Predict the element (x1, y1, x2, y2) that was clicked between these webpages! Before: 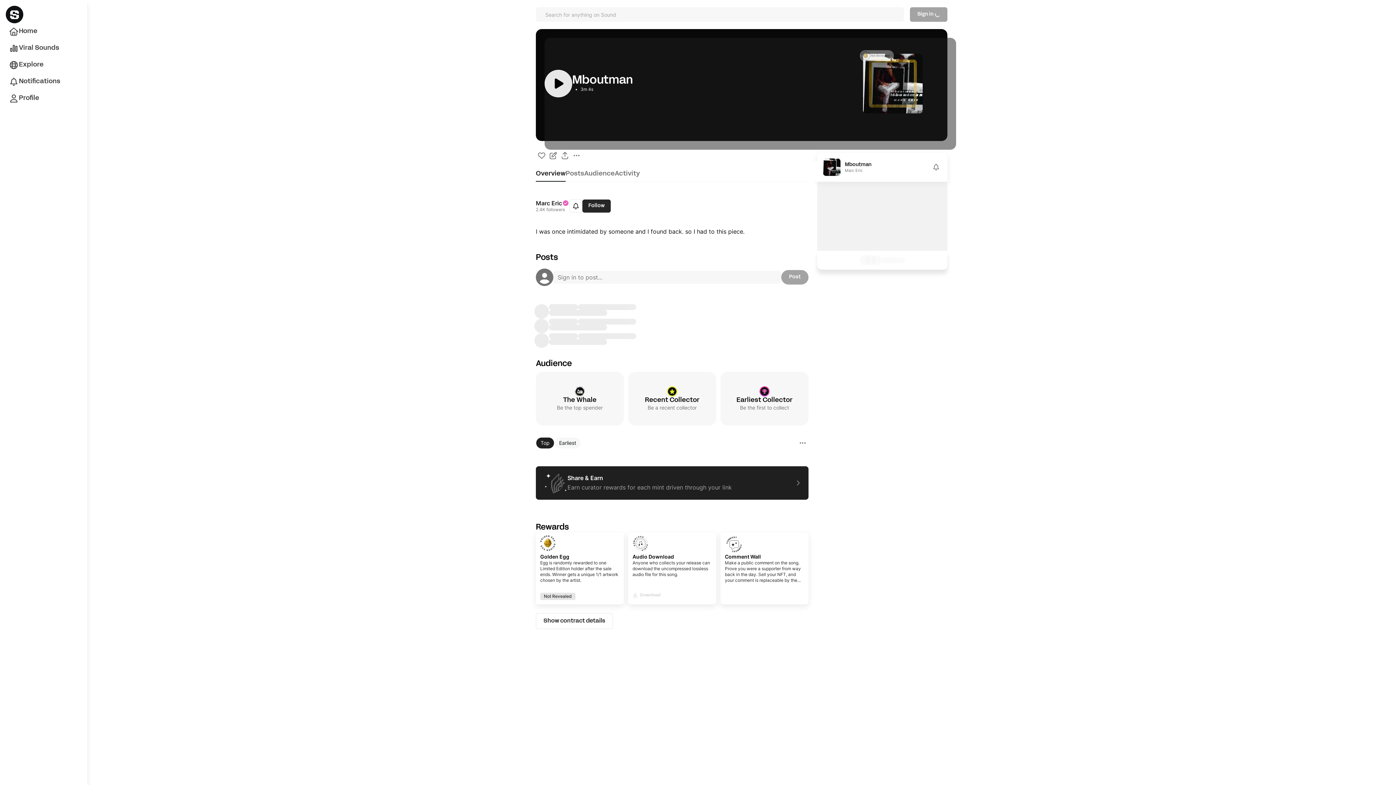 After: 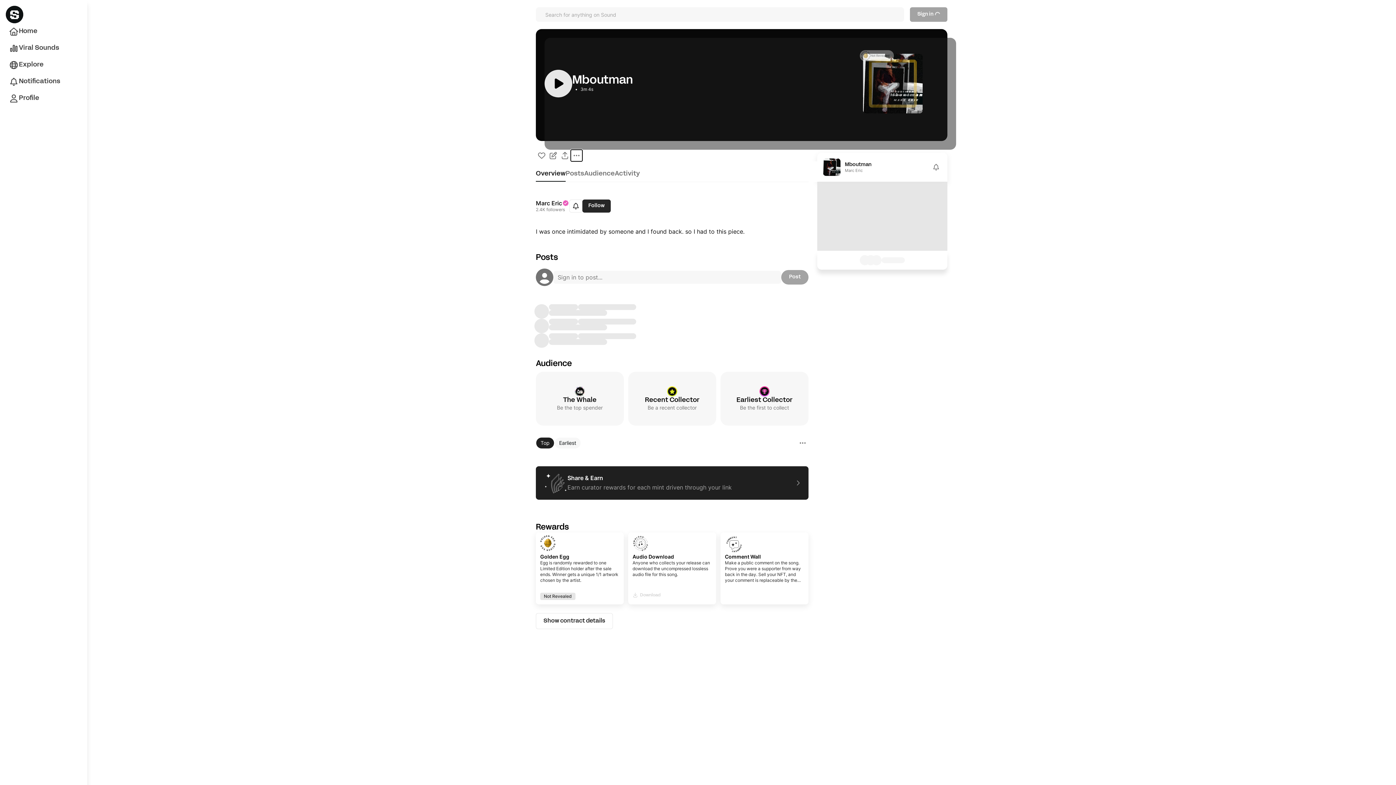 Action: label: icon-button bbox: (570, 149, 582, 161)